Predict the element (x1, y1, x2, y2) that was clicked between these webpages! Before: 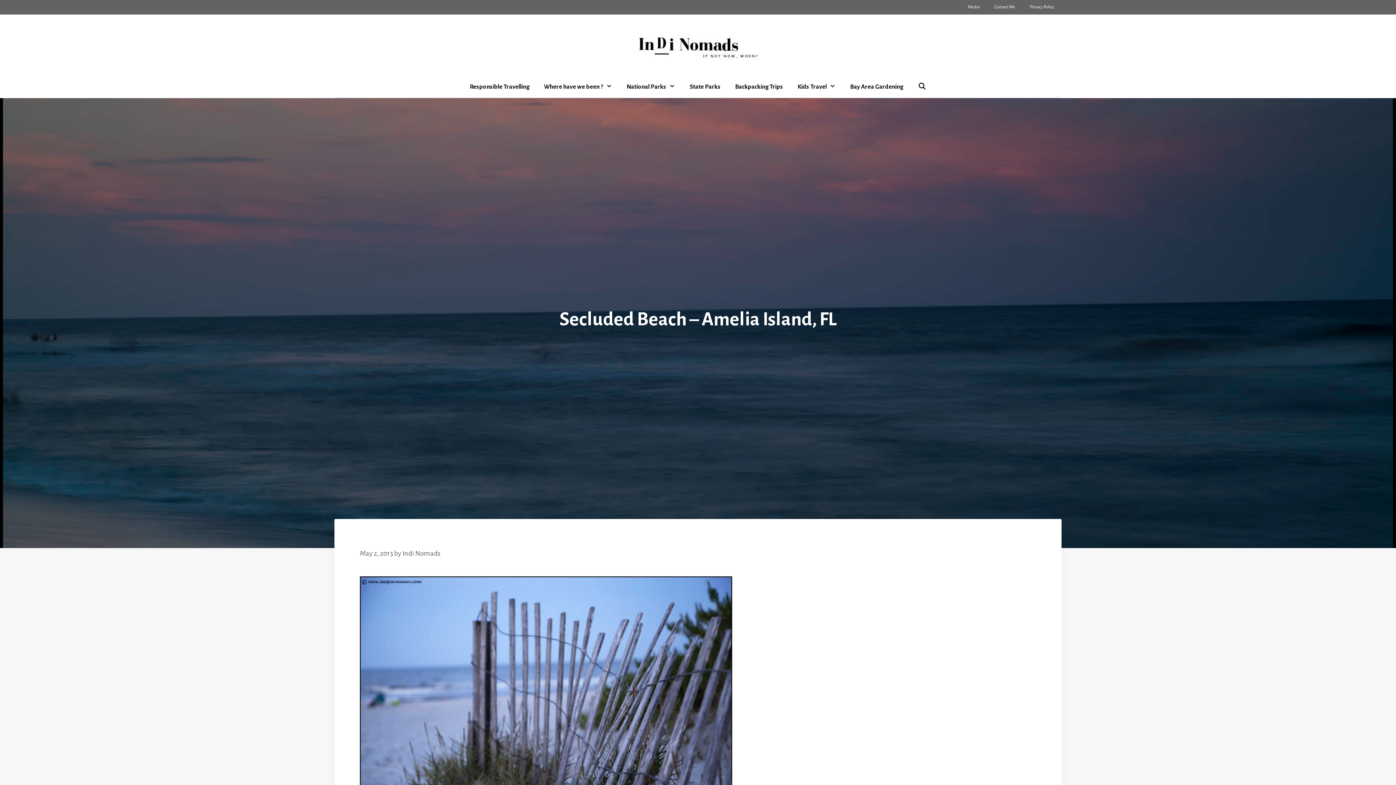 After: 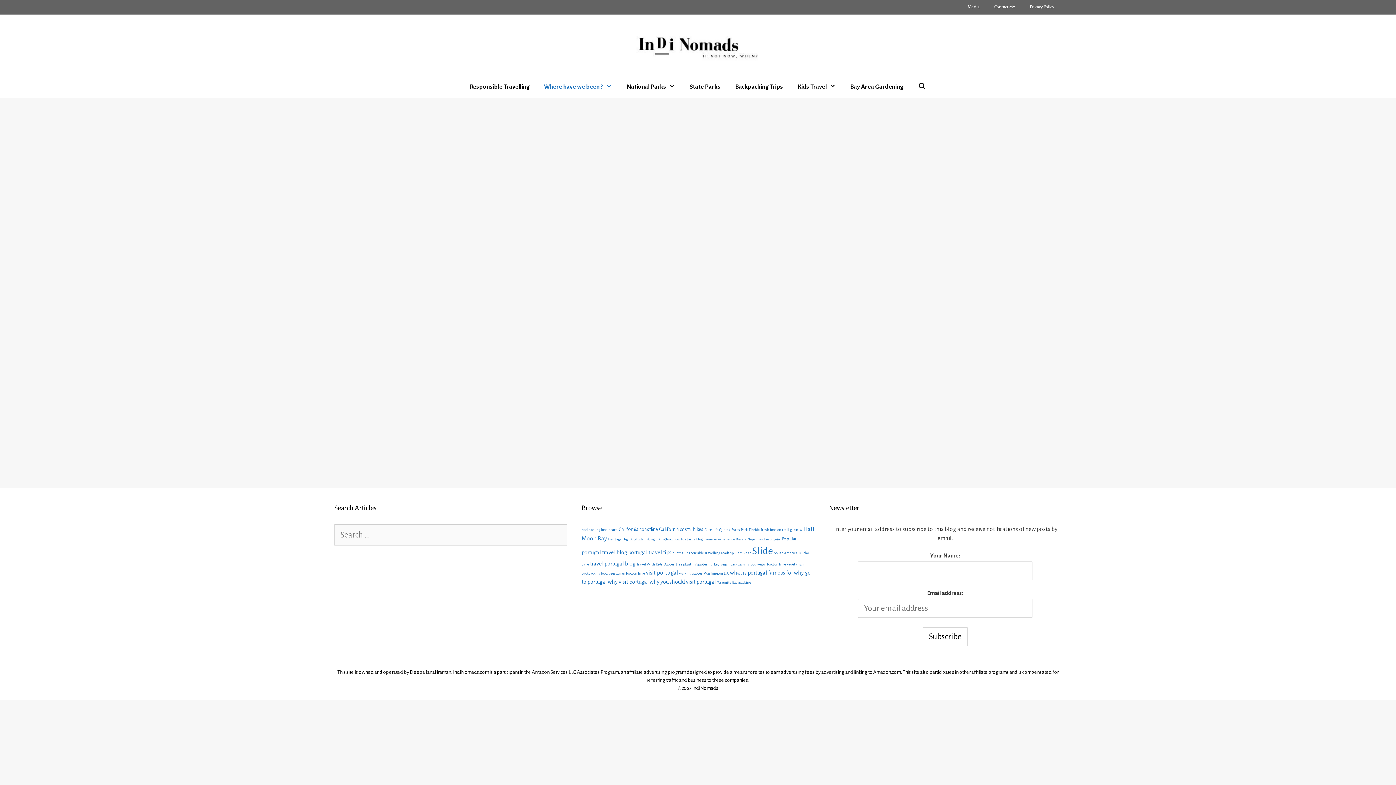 Action: bbox: (536, 76, 619, 98) label: Where have we been ?